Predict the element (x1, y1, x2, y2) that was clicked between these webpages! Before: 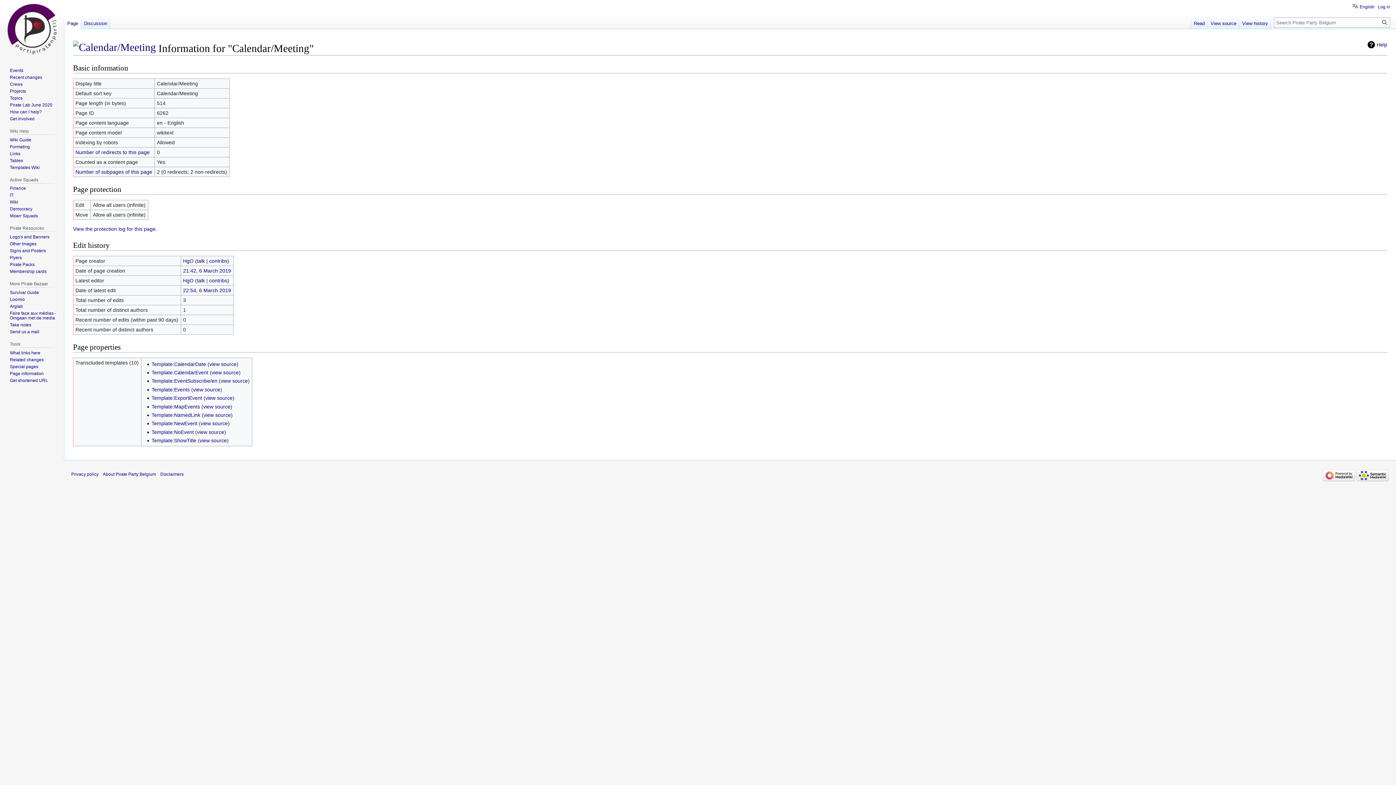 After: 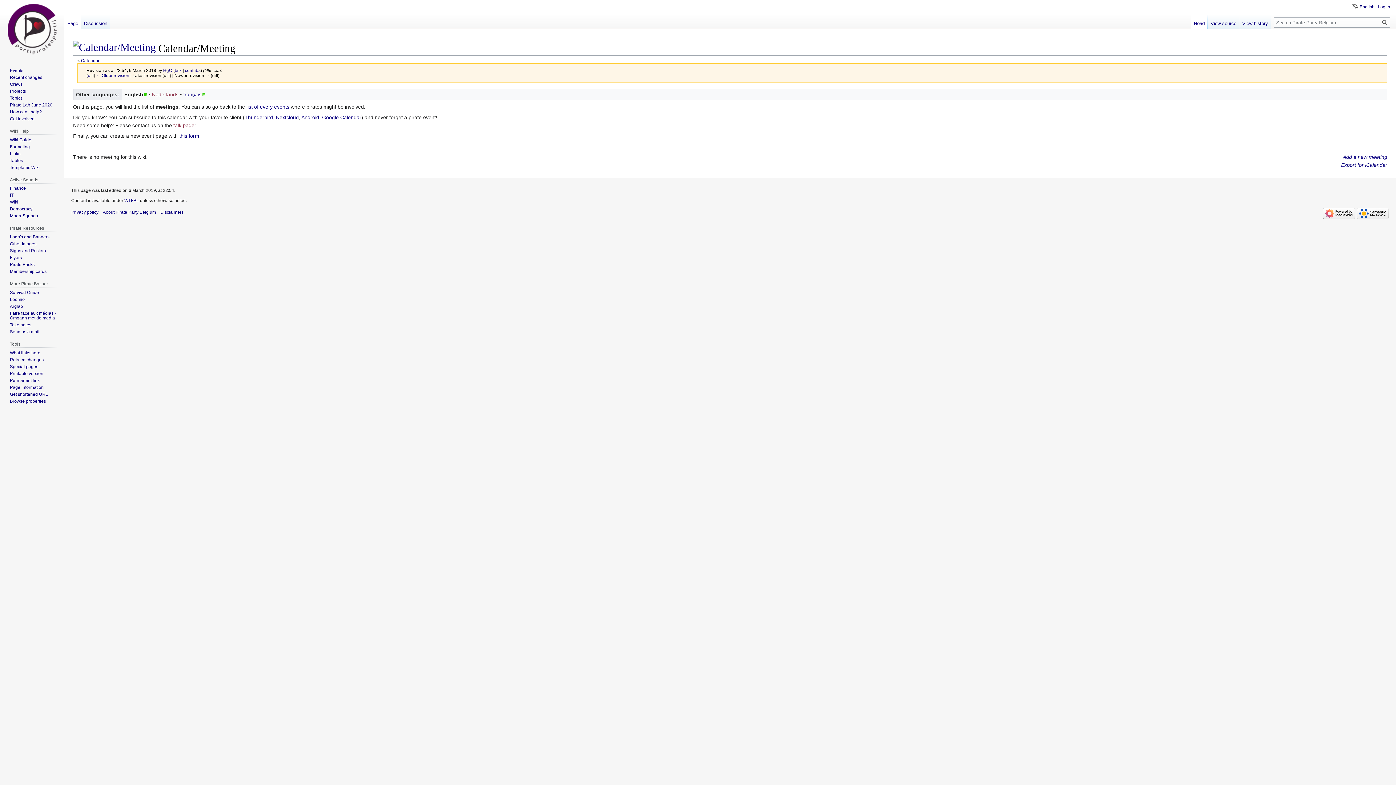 Action: label: 22:54, 6 March 2019 bbox: (183, 287, 231, 293)